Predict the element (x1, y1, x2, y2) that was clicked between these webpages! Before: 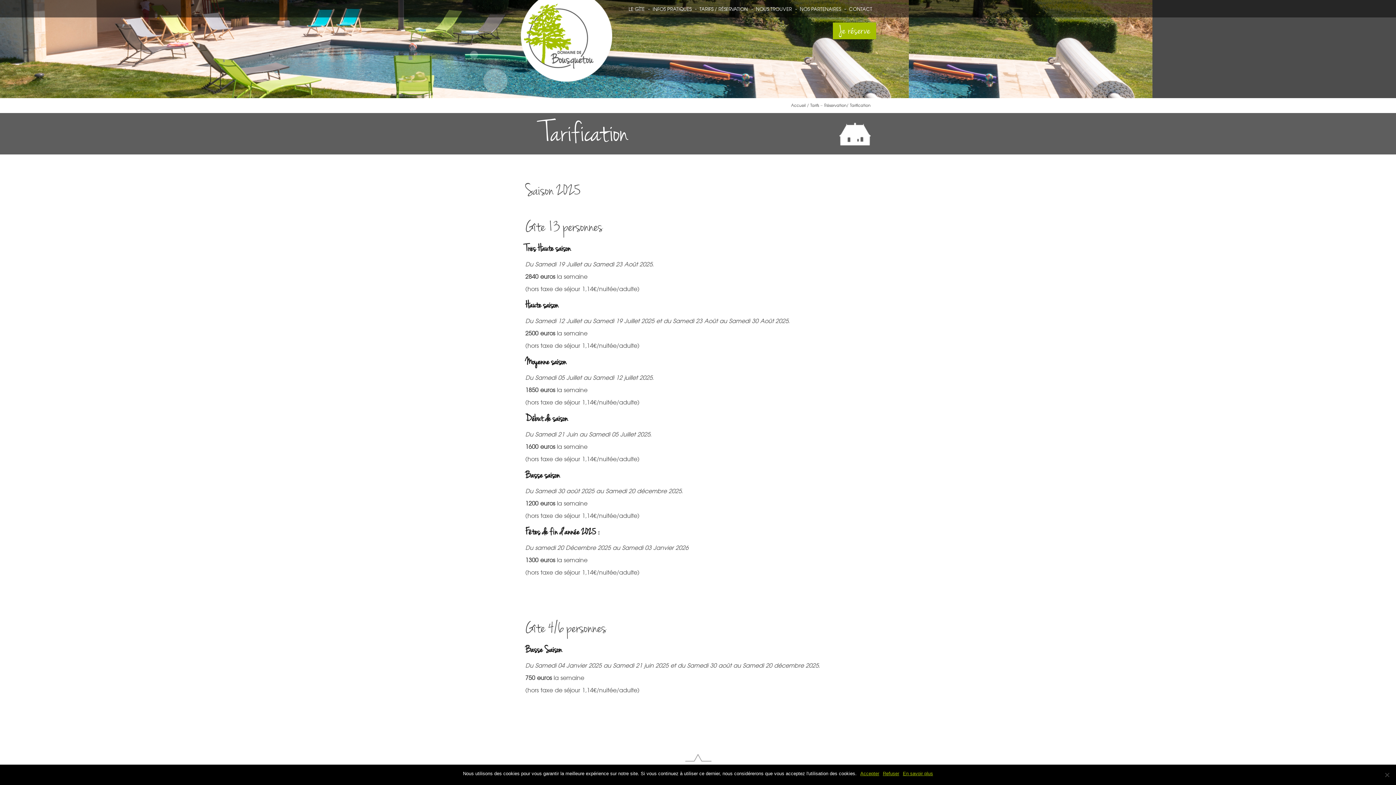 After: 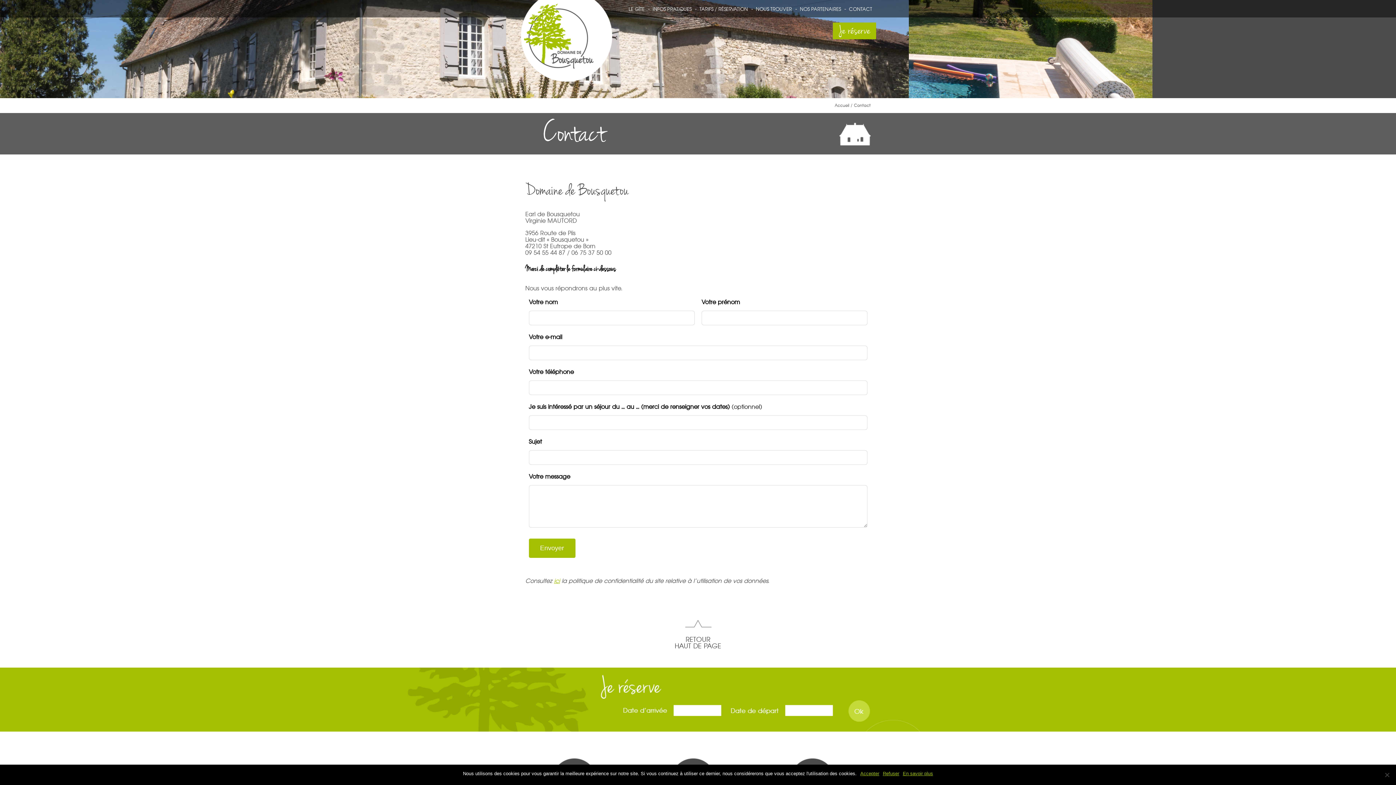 Action: bbox: (849, 5, 872, 12) label: CONTACT